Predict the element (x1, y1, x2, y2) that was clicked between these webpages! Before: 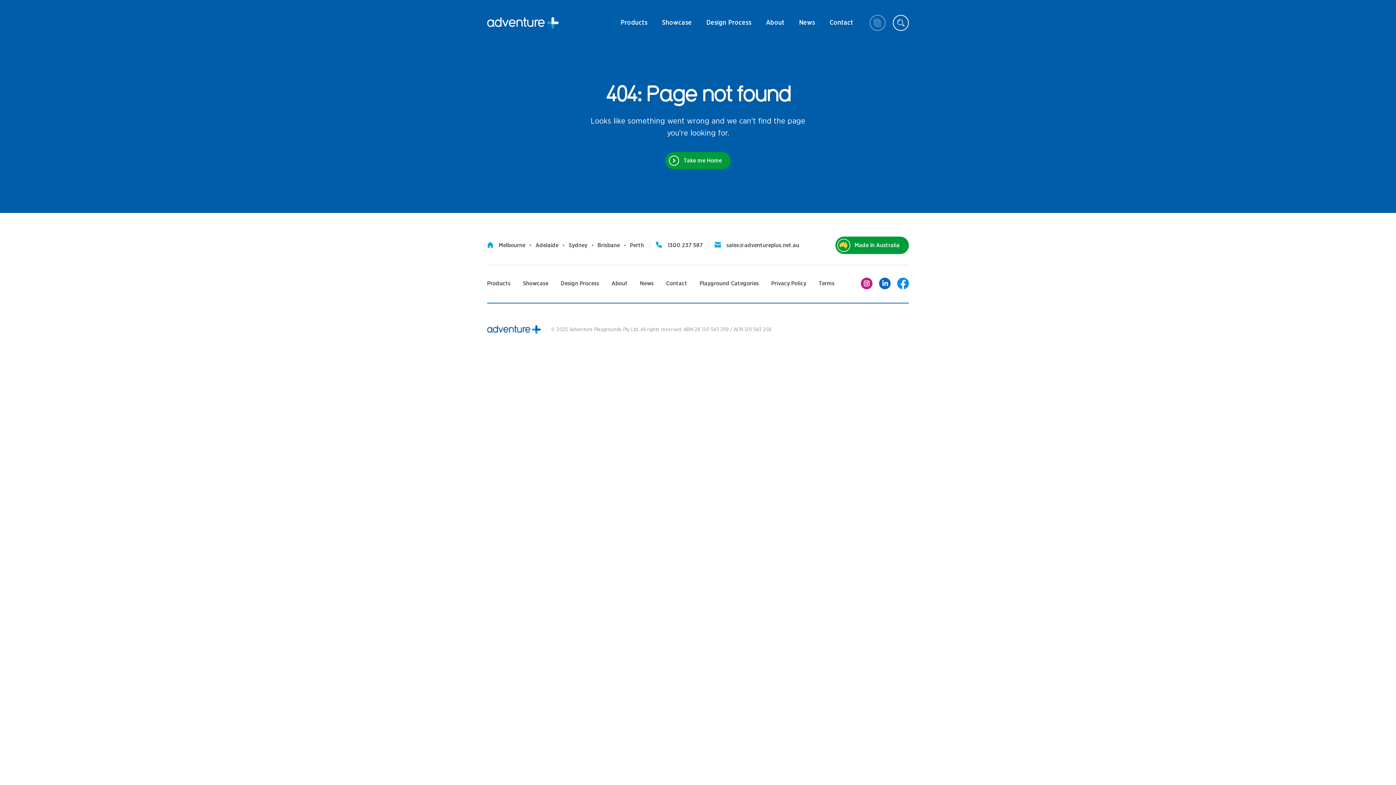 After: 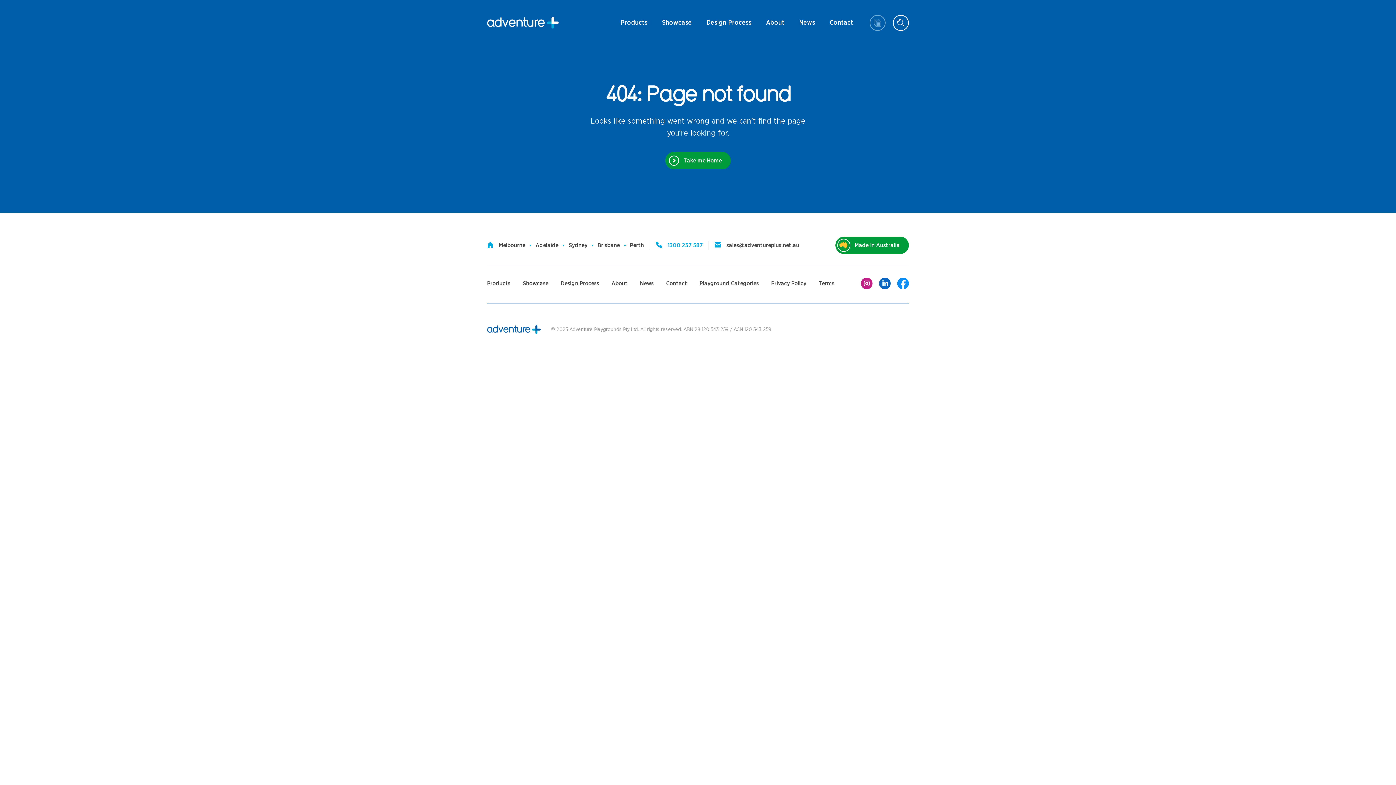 Action: bbox: (667, 241, 702, 249) label: 1300 237 587